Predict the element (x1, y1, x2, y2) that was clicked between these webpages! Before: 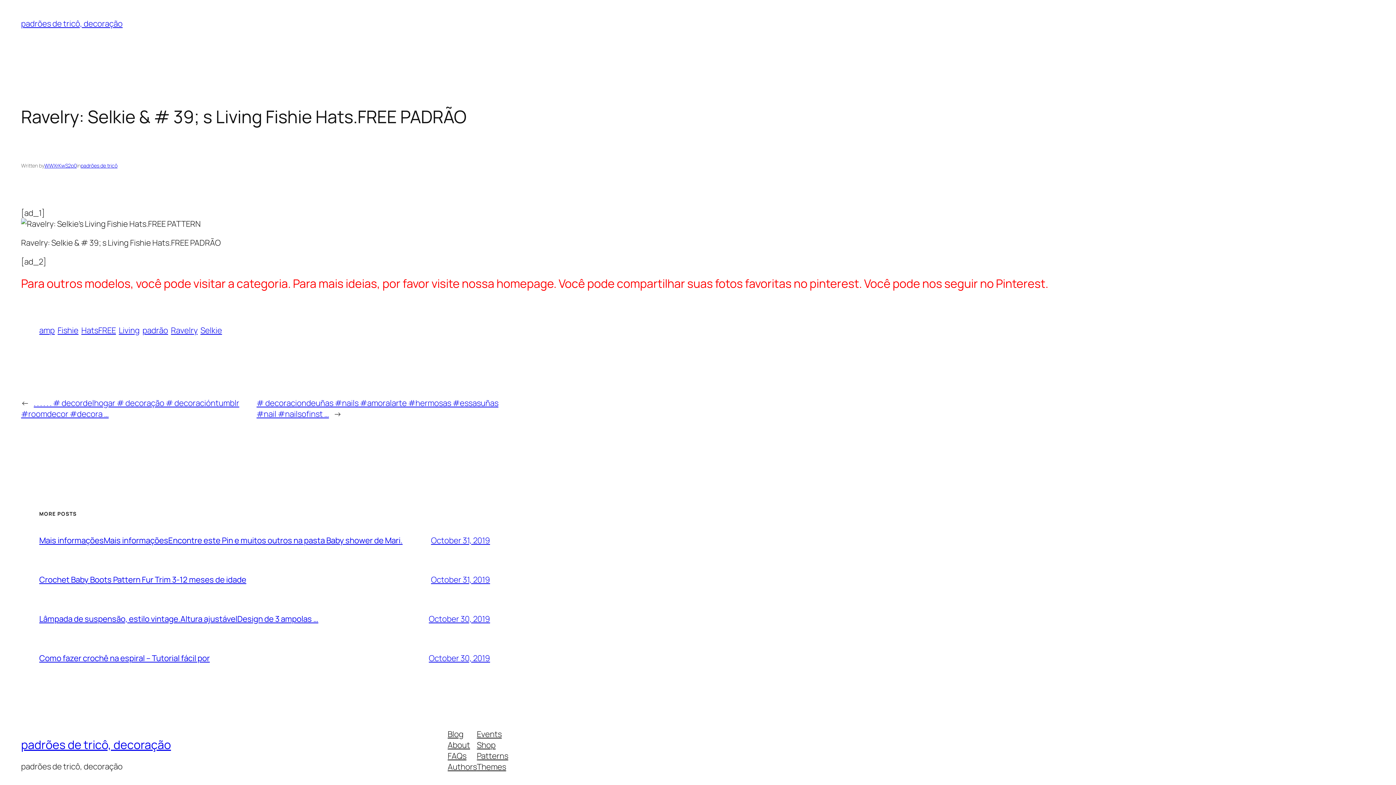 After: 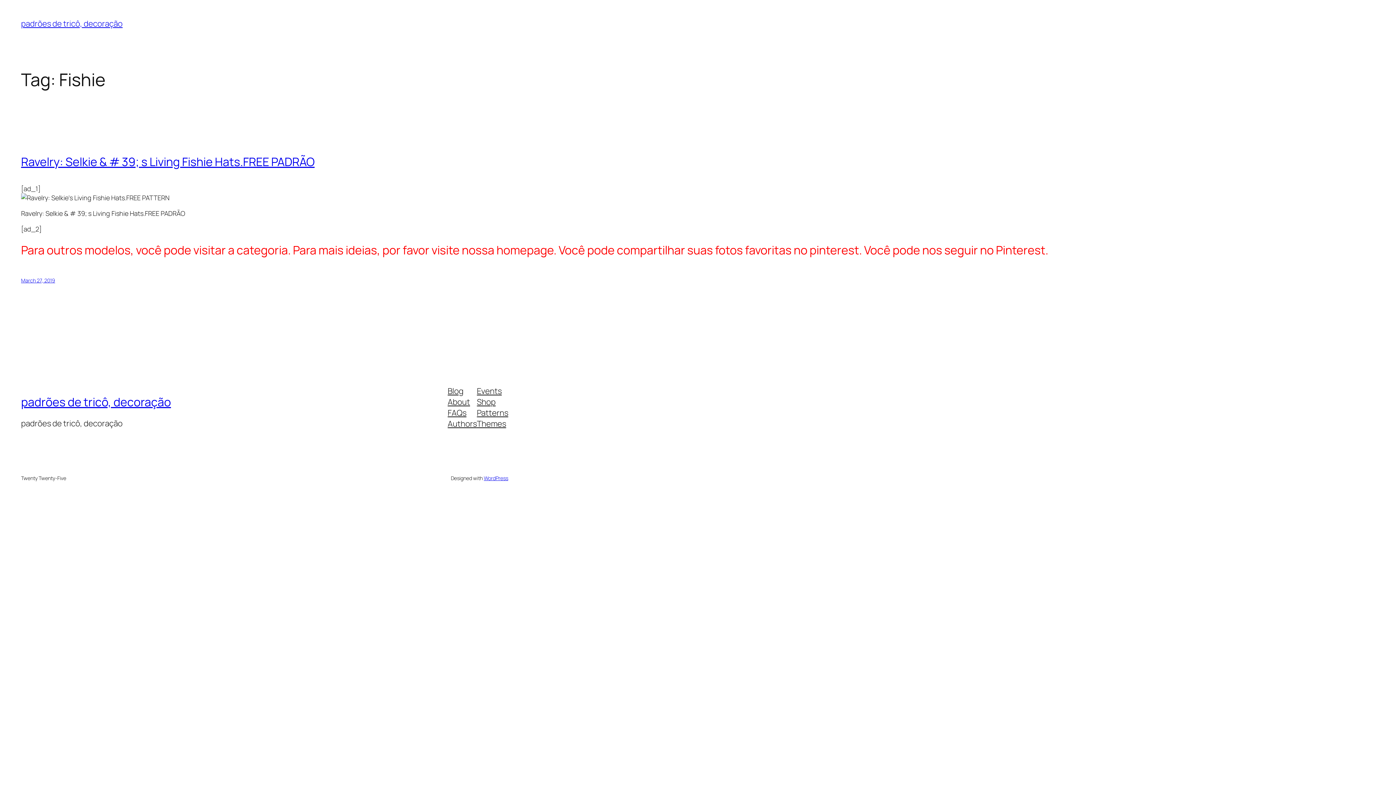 Action: bbox: (57, 325, 78, 336) label: Fishie